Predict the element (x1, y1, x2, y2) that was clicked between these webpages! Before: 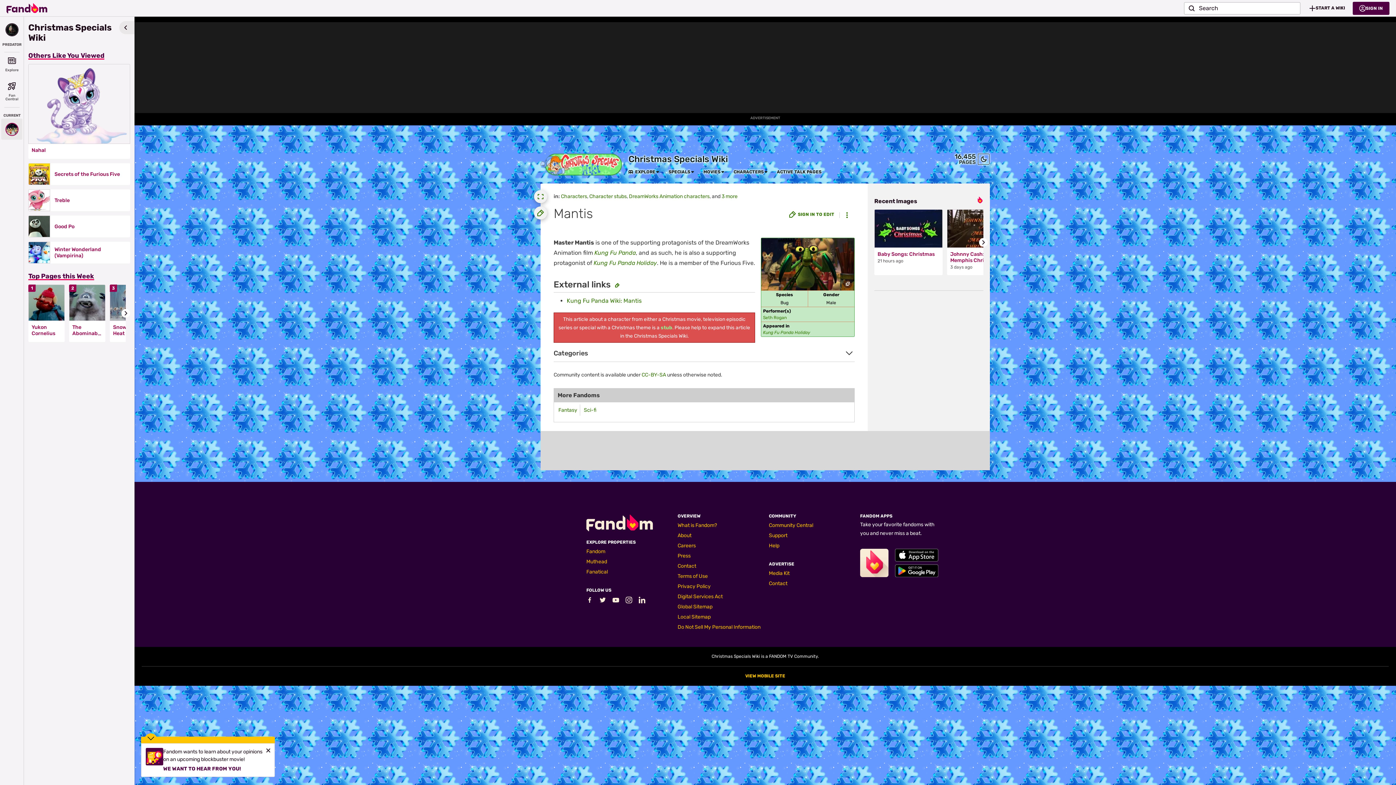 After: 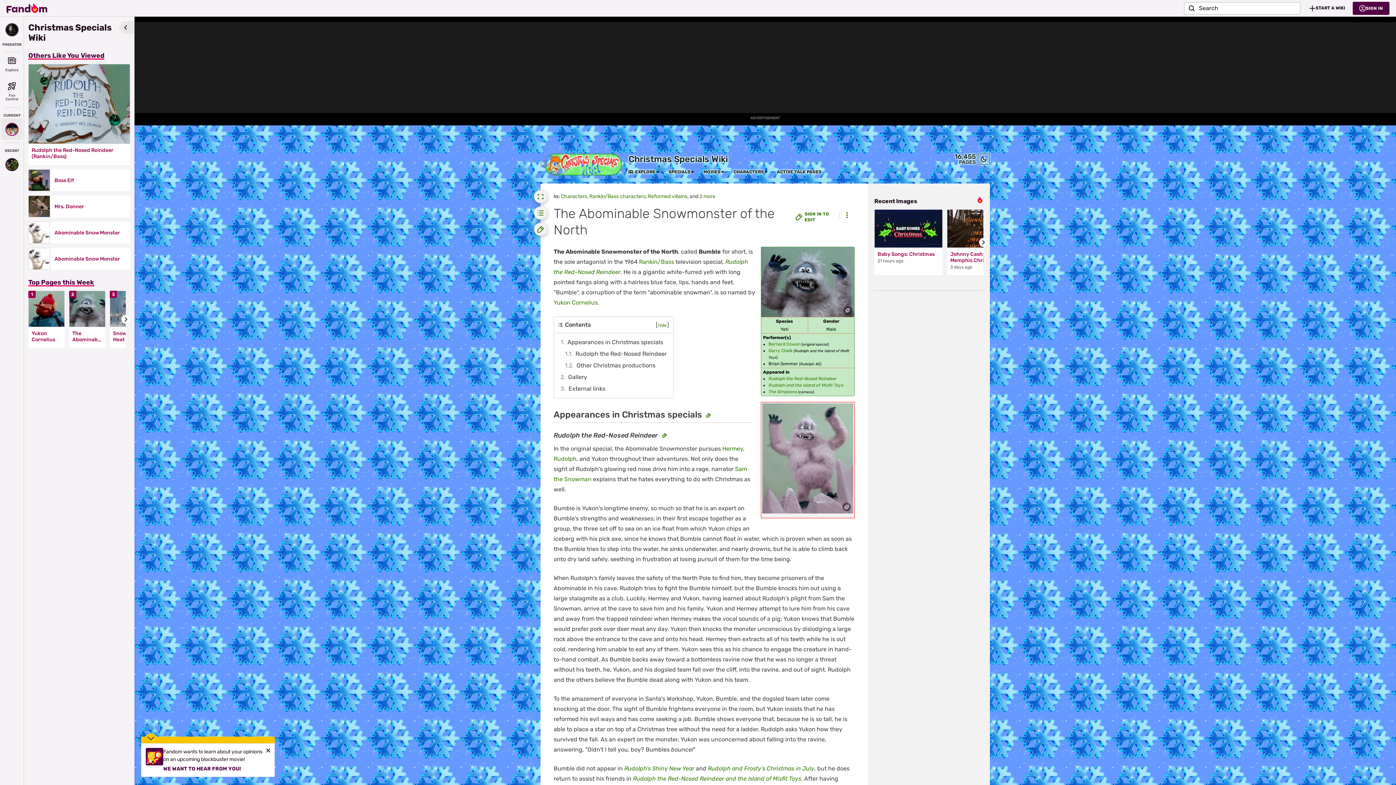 Action: bbox: (72, 324, 102, 336) label: The Abominable Snowmonster of the North